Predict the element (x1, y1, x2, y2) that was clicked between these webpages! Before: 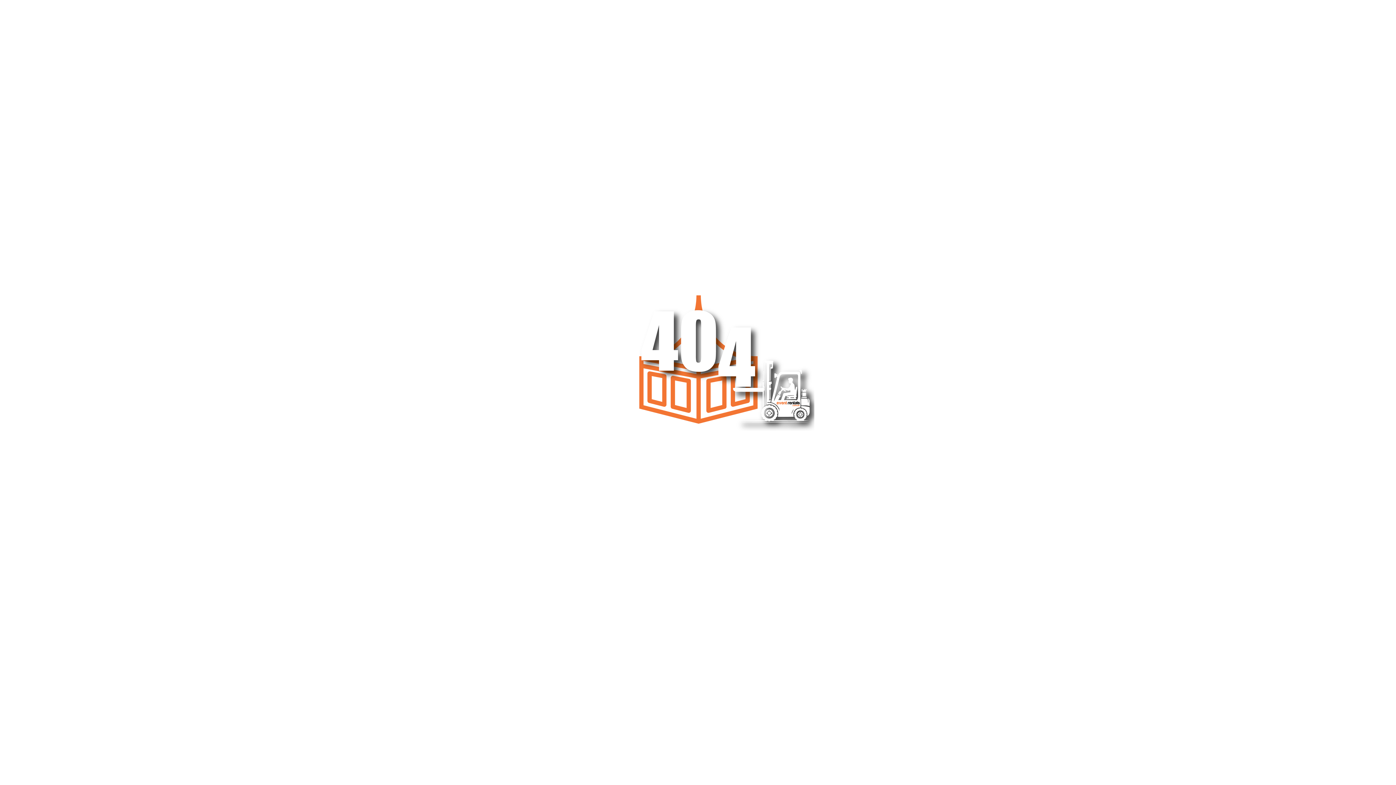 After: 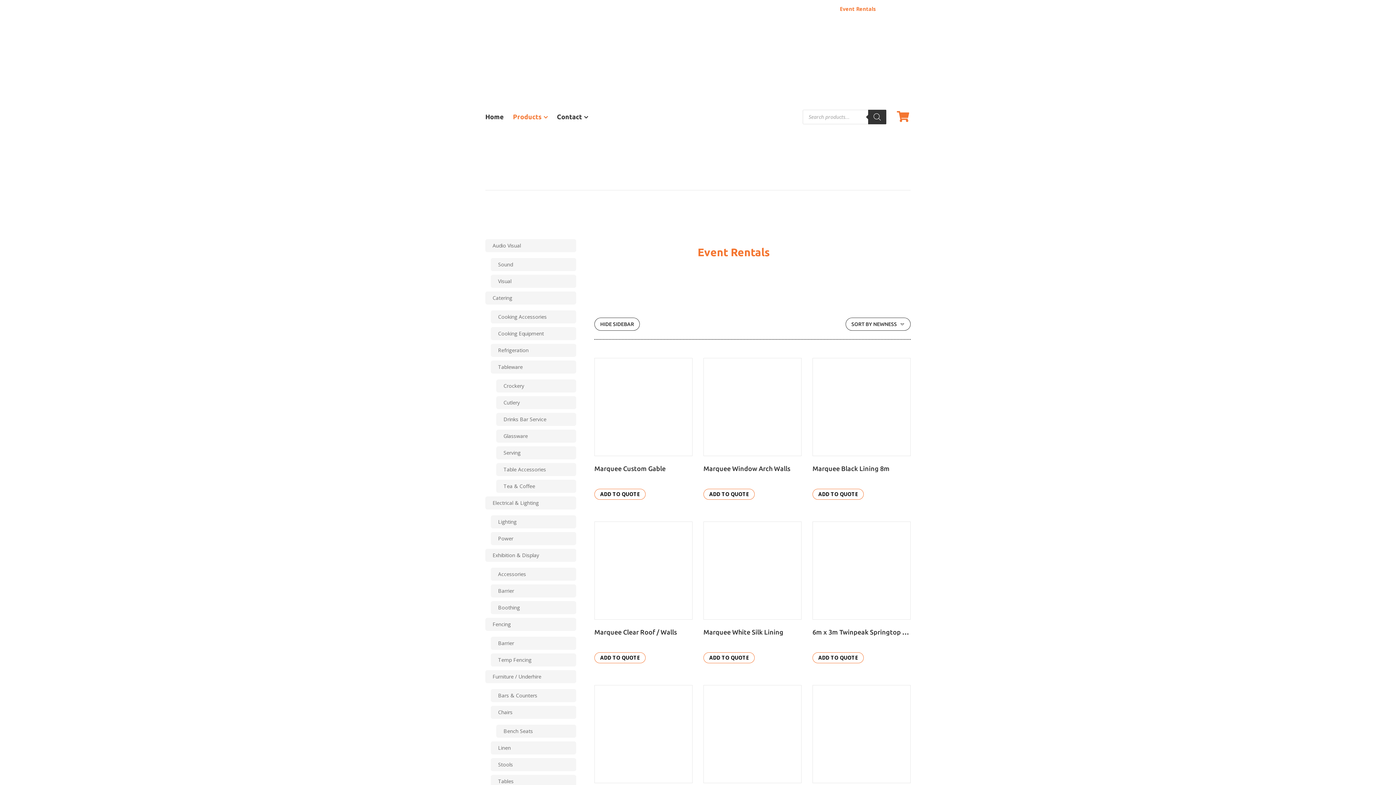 Action: label: Browse Hire Catalogue bbox: (657, 468, 739, 490)